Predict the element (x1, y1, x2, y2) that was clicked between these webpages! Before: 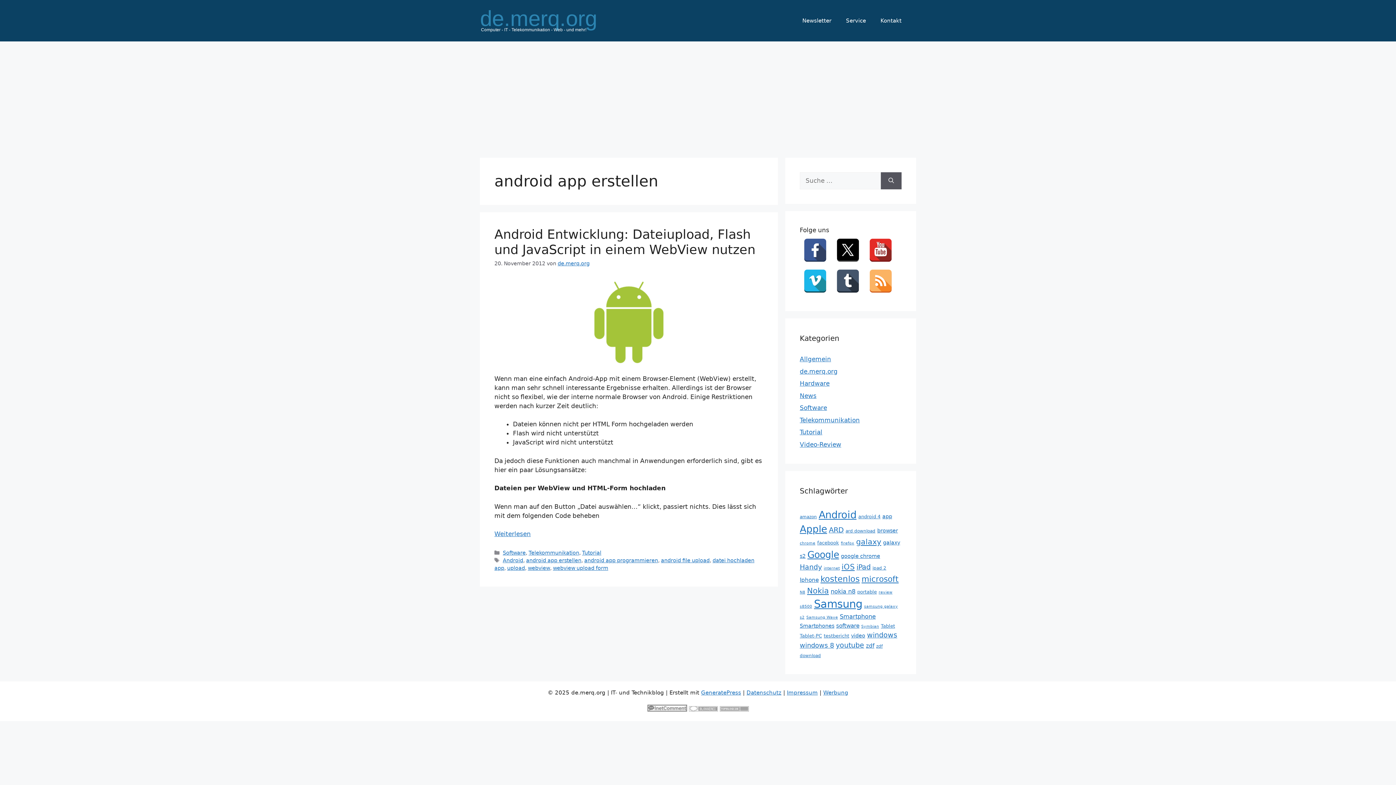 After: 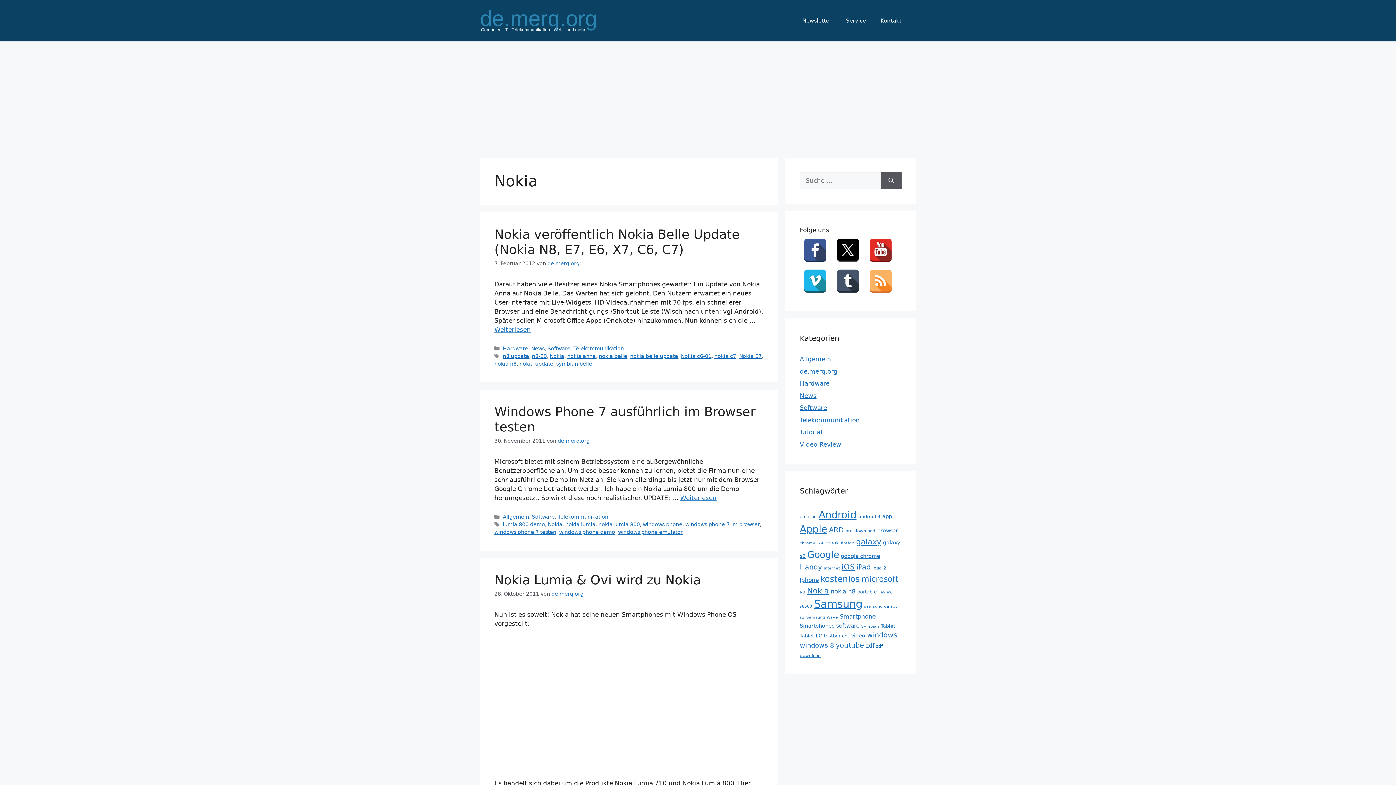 Action: label: Nokia (18 Einträge) bbox: (807, 586, 829, 595)